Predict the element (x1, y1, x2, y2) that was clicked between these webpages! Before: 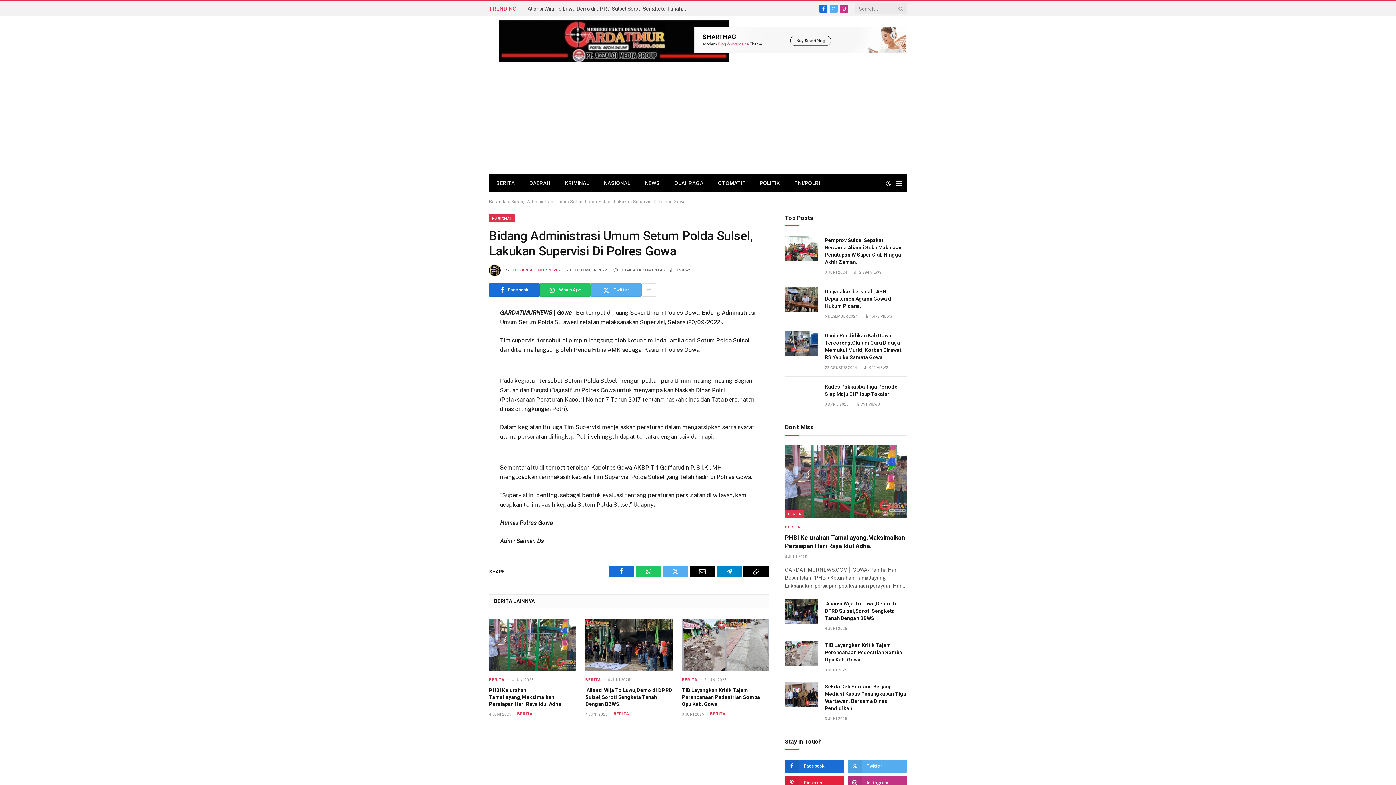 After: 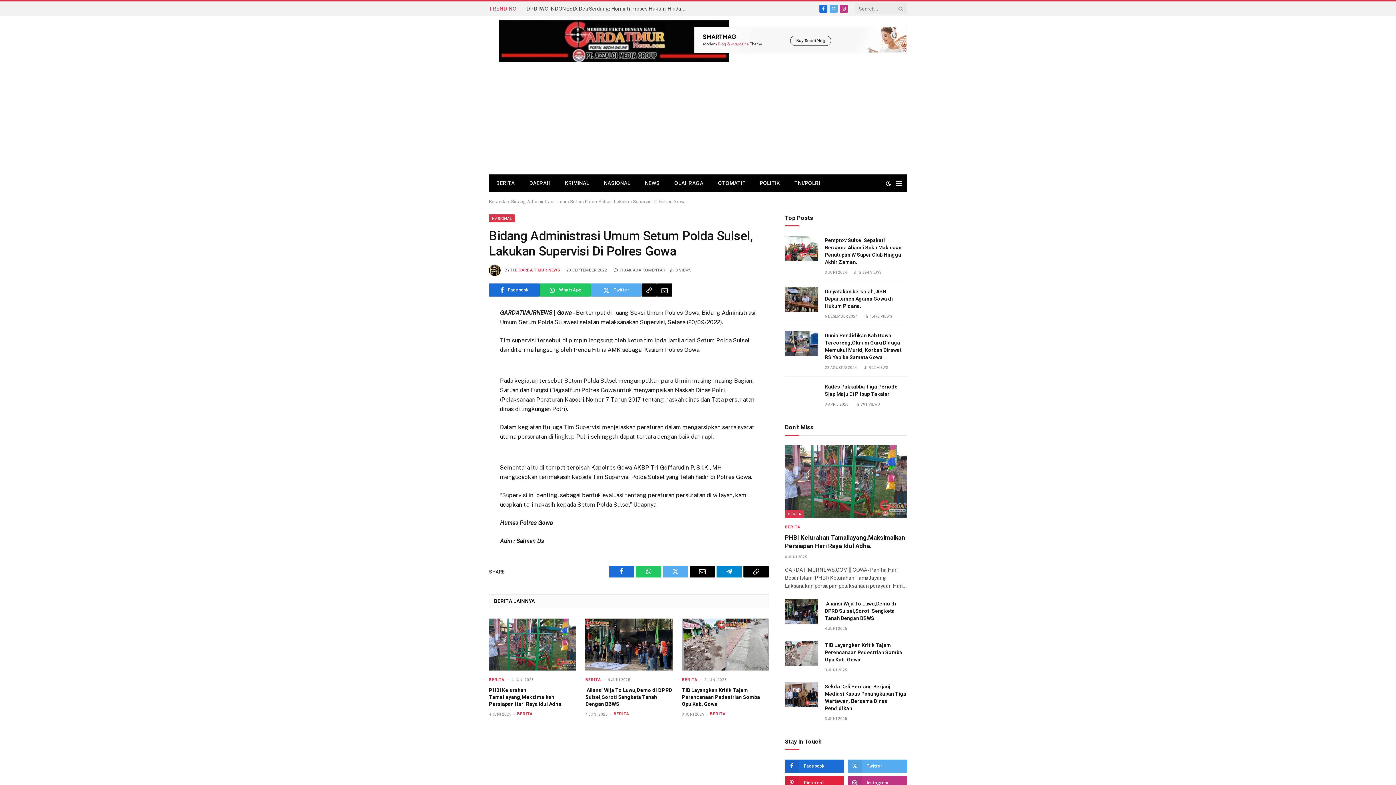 Action: bbox: (641, 283, 656, 296)